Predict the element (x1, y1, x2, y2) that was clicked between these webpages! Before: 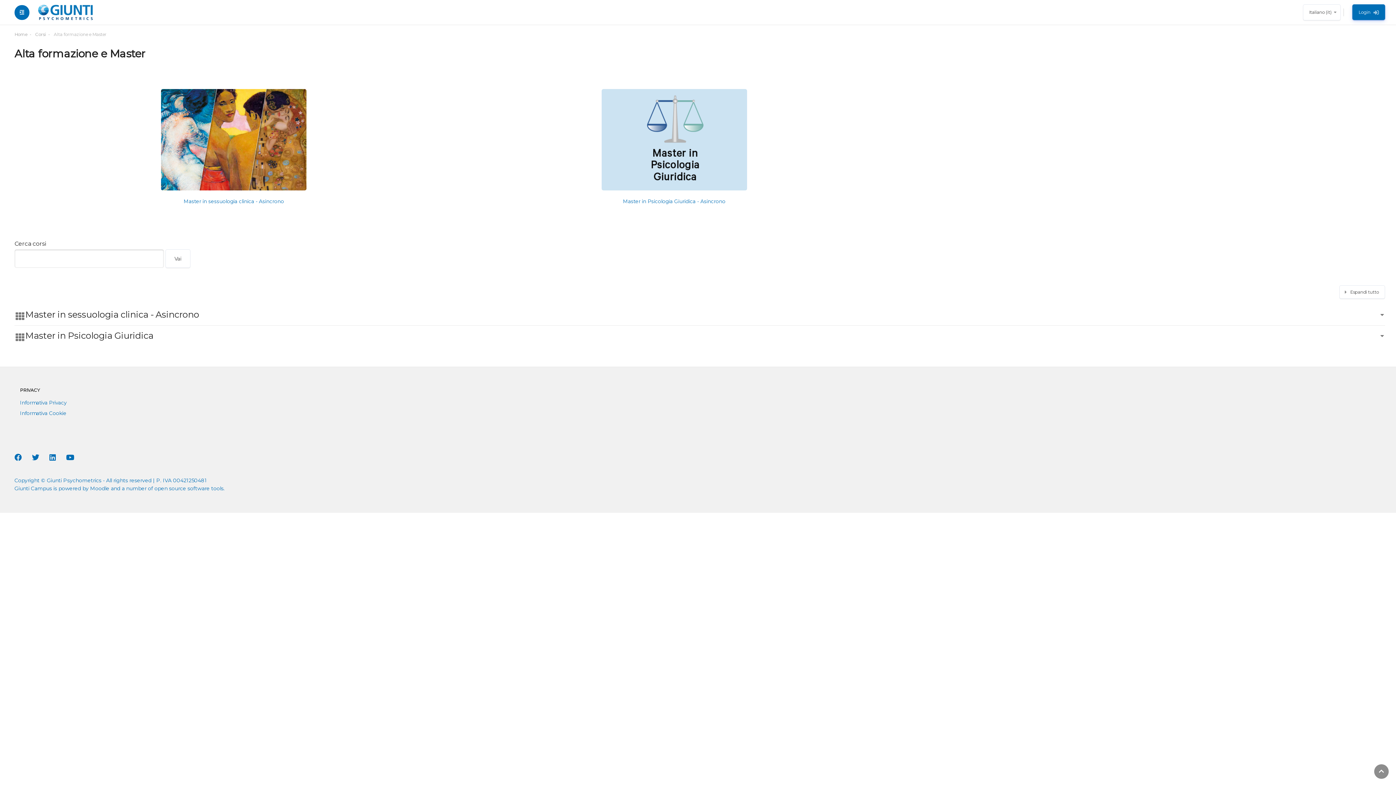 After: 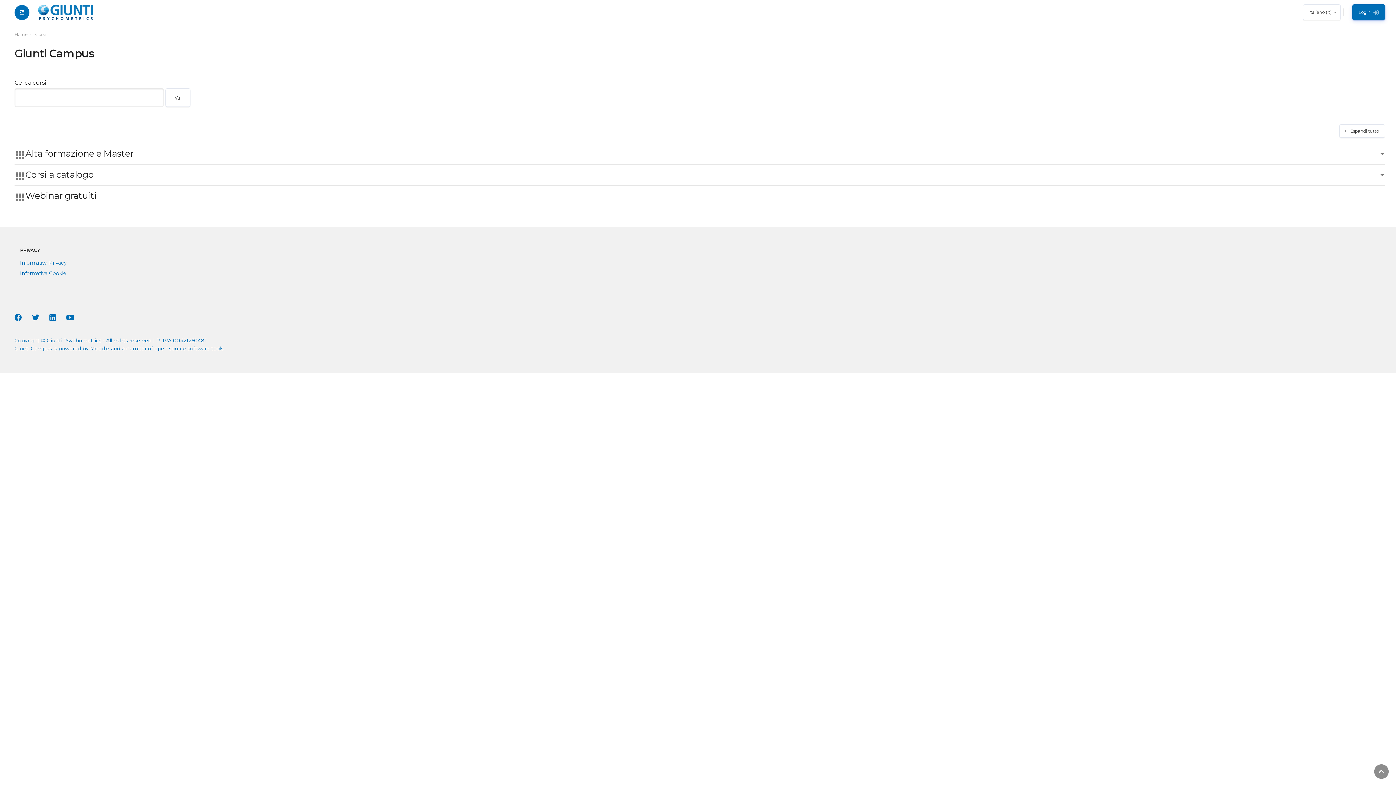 Action: bbox: (35, 31, 45, 37) label: Corsi